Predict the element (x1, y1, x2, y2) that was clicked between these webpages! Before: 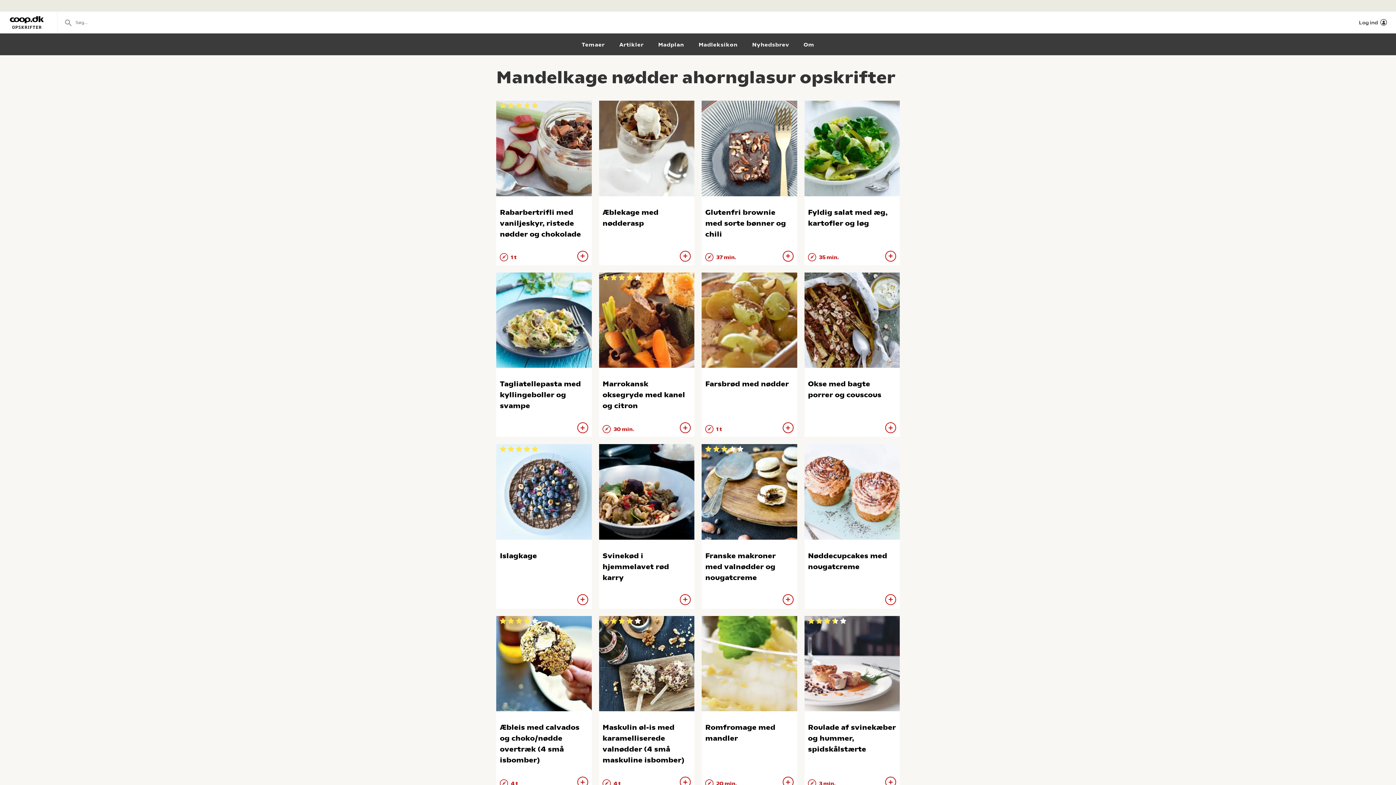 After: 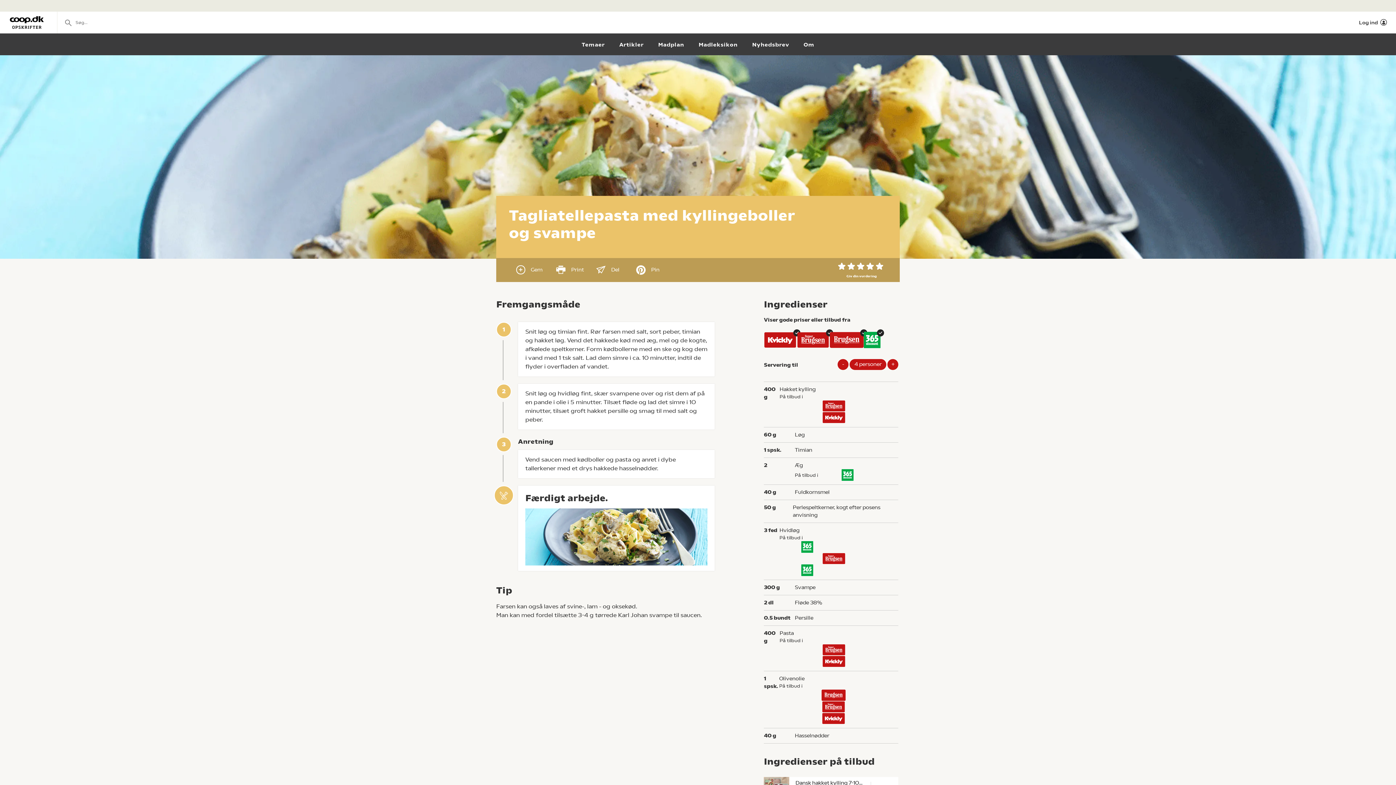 Action: bbox: (496, 272, 591, 368)